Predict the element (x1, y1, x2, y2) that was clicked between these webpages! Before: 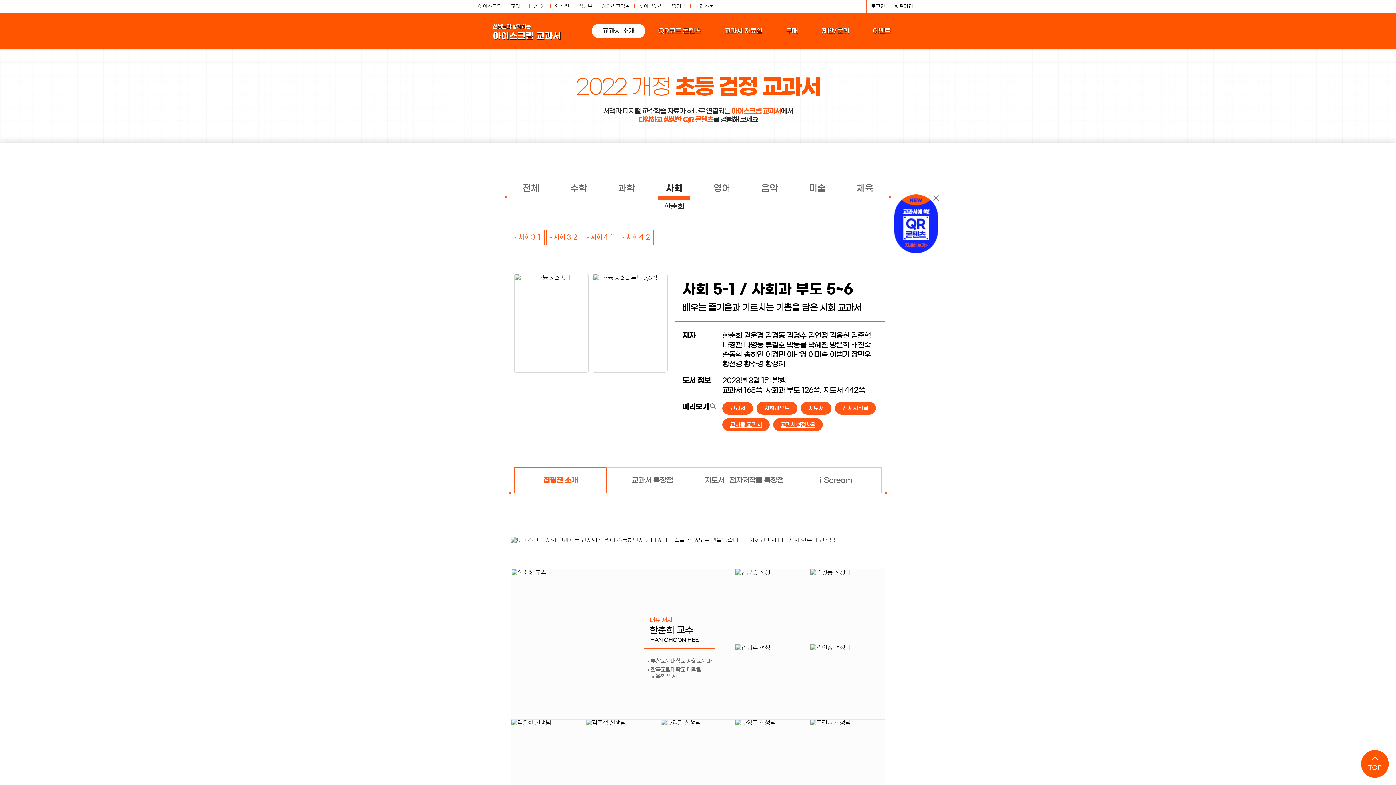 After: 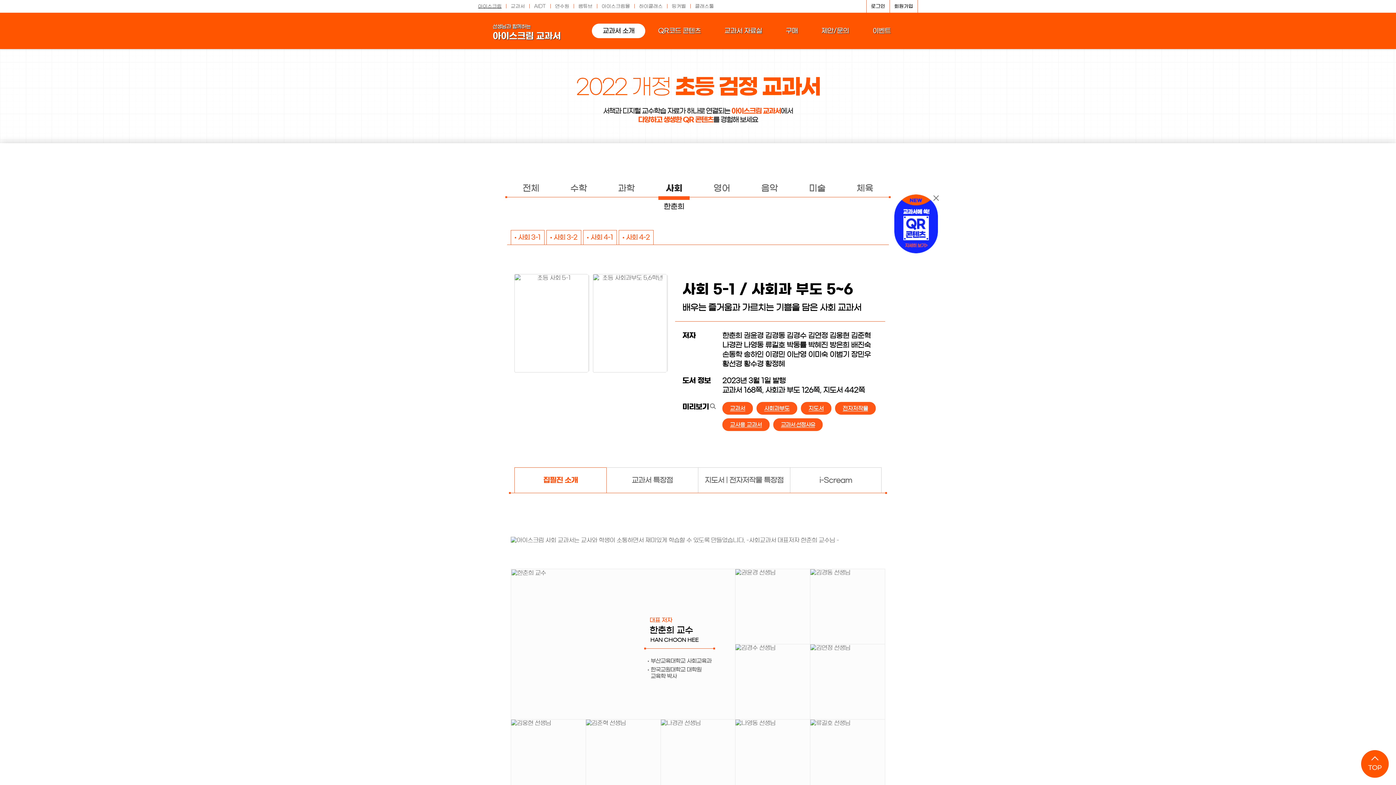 Action: bbox: (478, 0, 501, 12) label: 아이스크림